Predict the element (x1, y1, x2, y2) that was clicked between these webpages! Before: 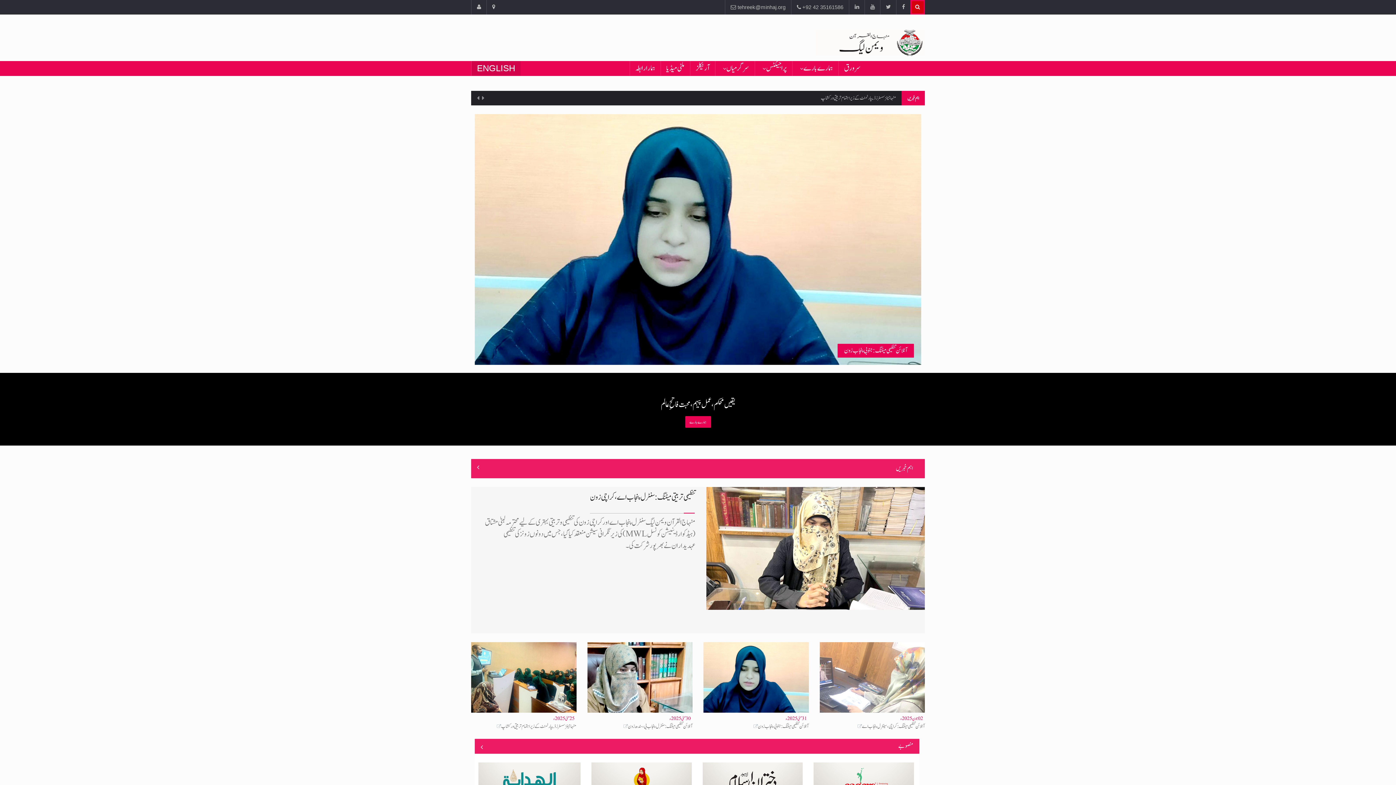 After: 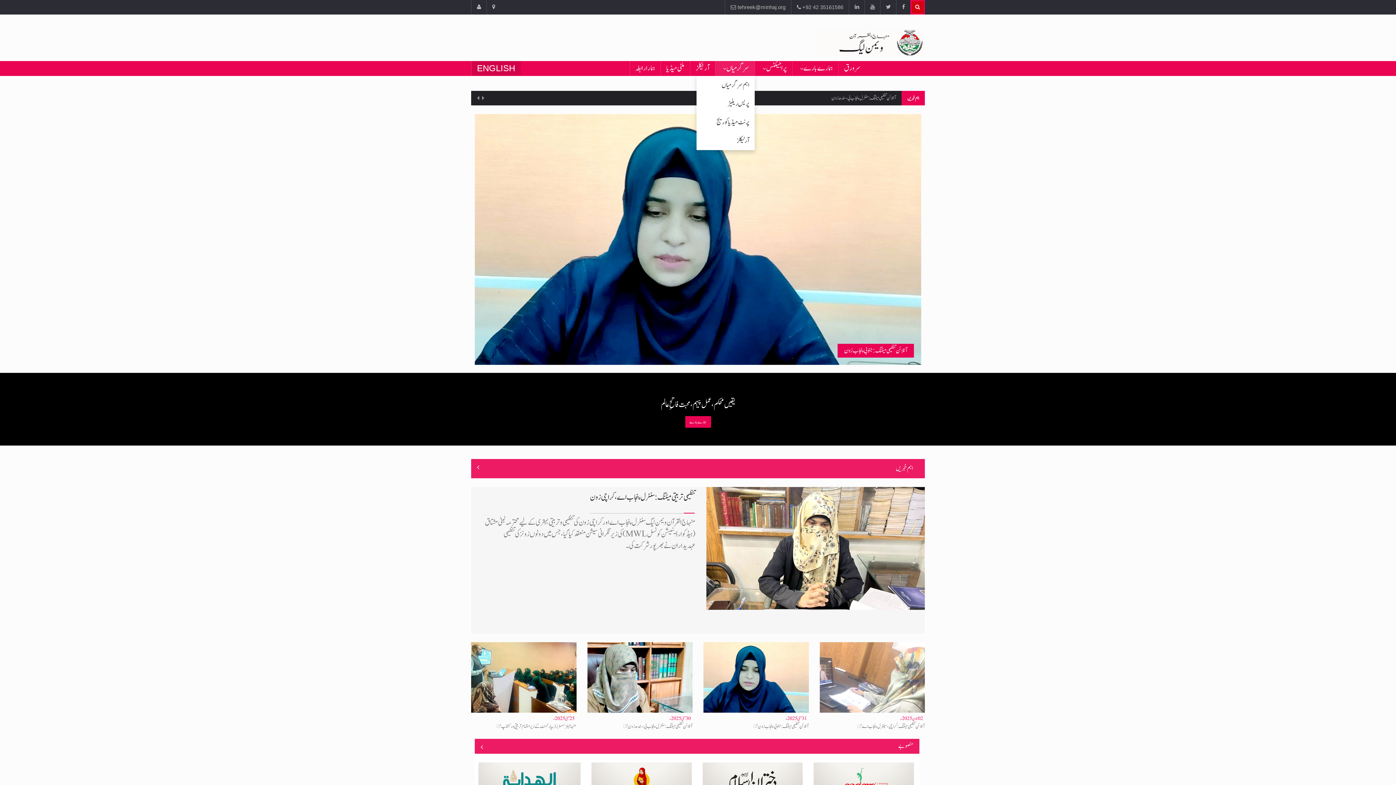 Action: label: سرگرمياں bbox: (715, 61, 754, 76)